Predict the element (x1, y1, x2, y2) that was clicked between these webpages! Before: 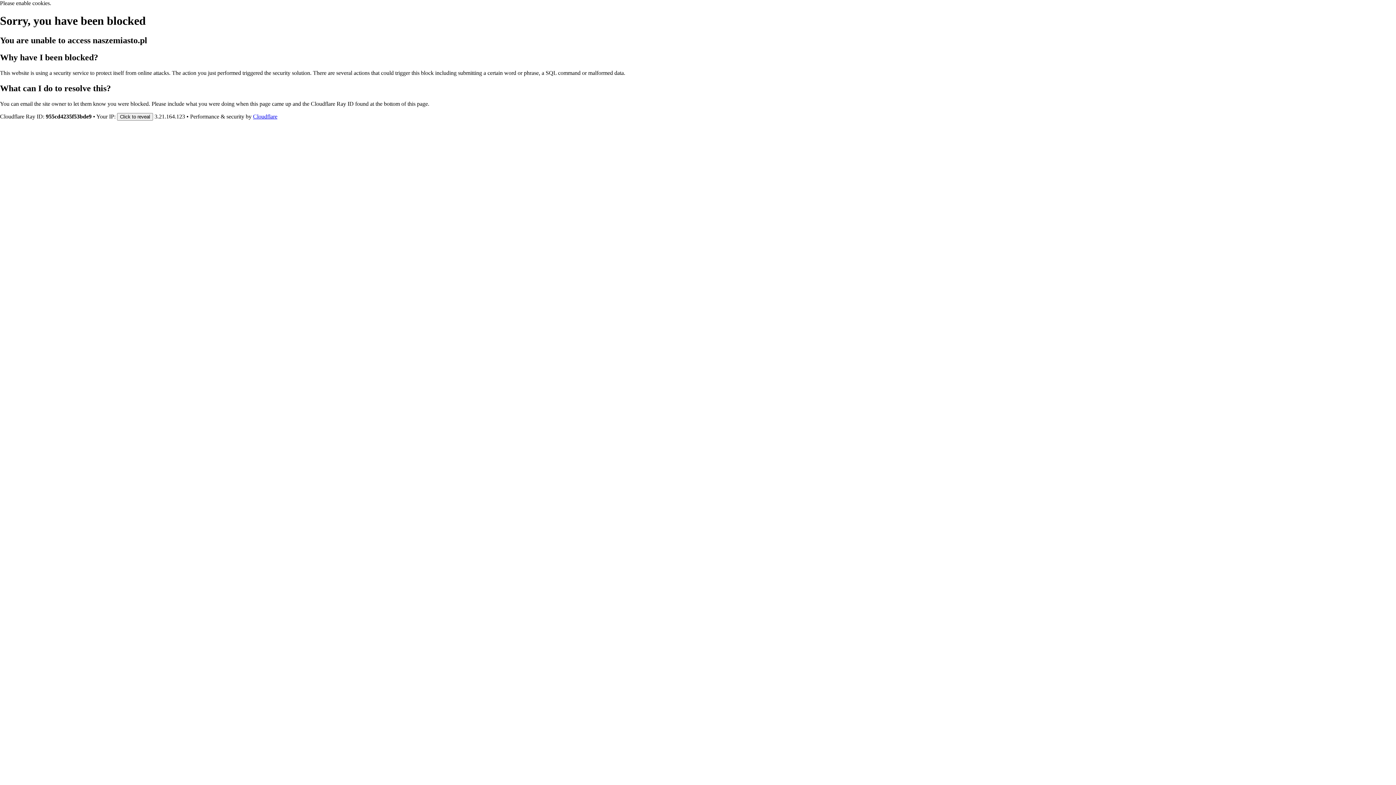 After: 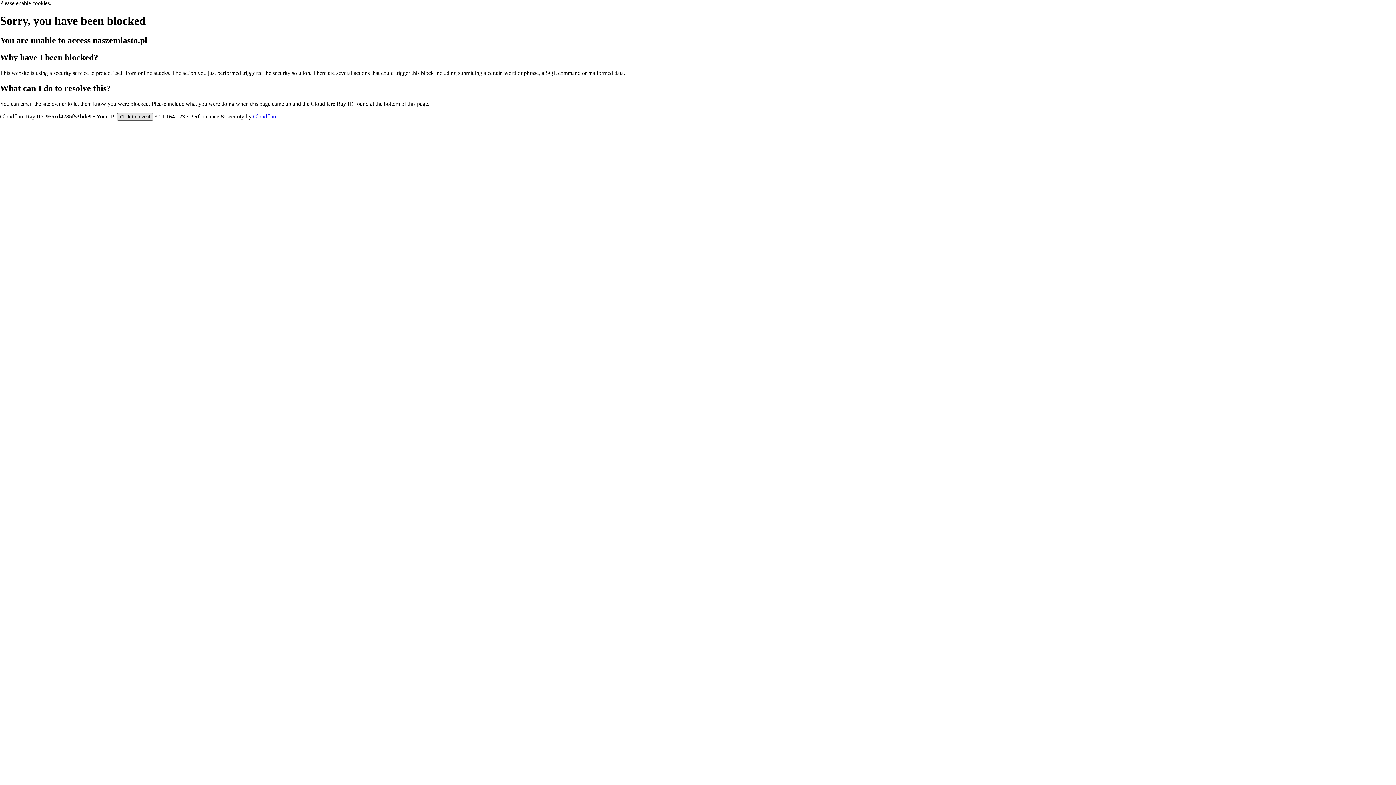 Action: label: Click to reveal bbox: (117, 112, 153, 120)